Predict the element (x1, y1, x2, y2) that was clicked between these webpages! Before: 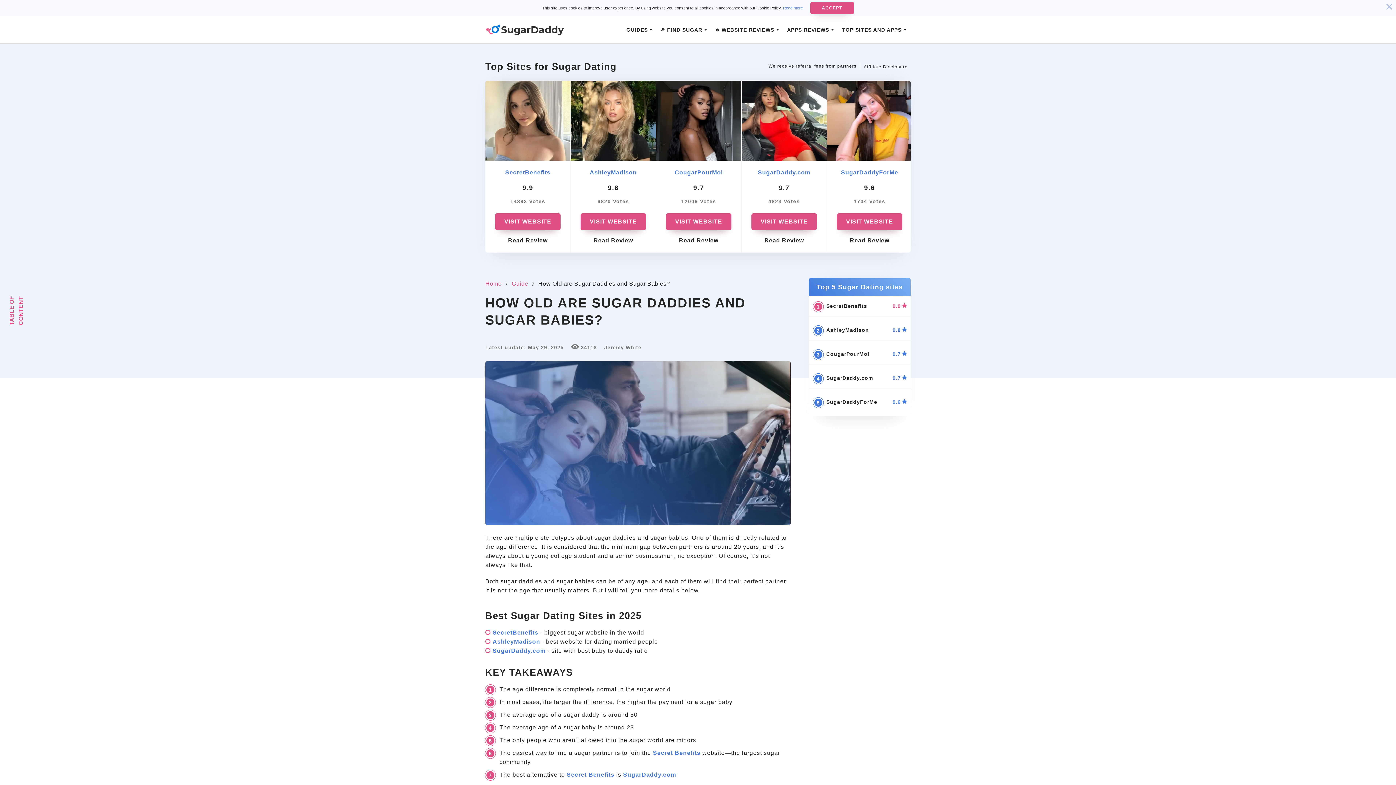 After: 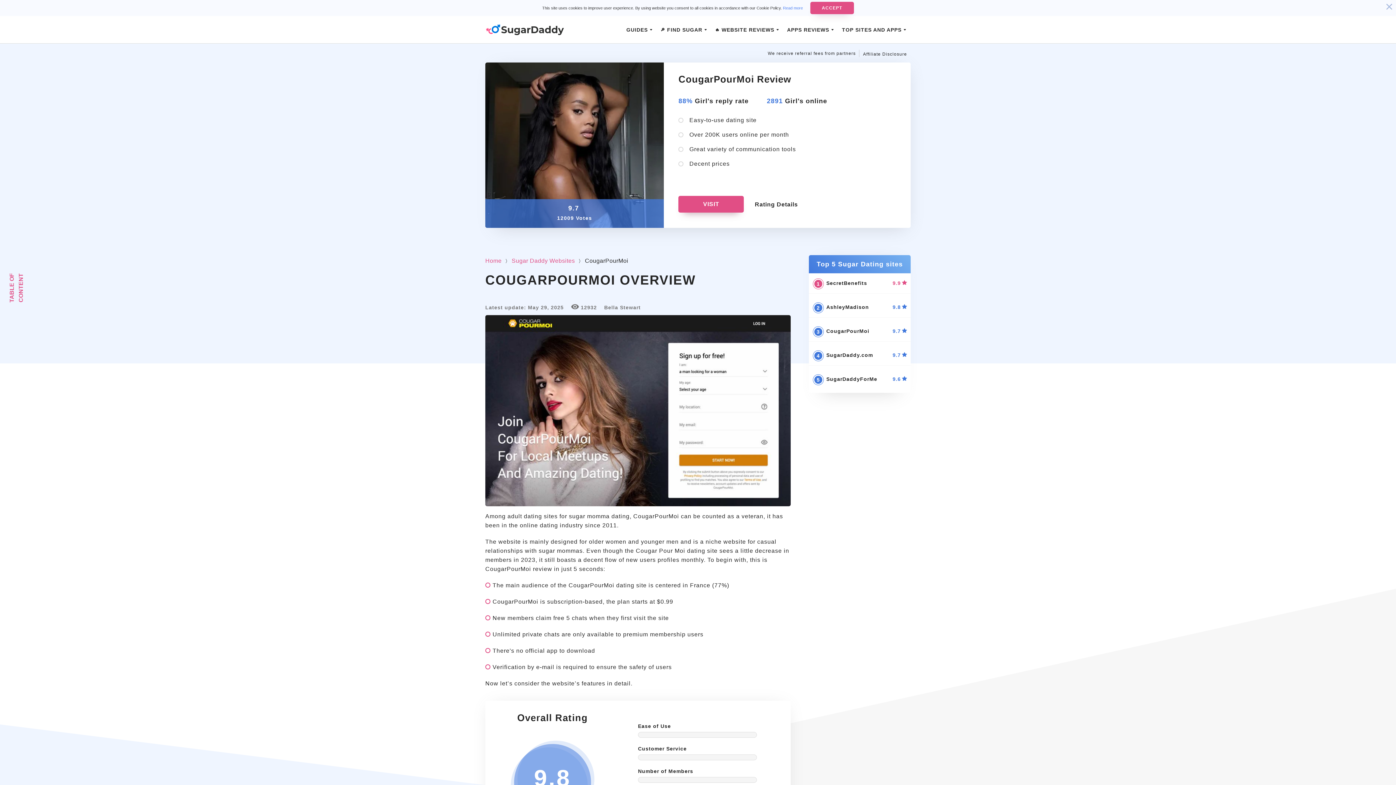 Action: bbox: (679, 237, 718, 243) label: Read Review